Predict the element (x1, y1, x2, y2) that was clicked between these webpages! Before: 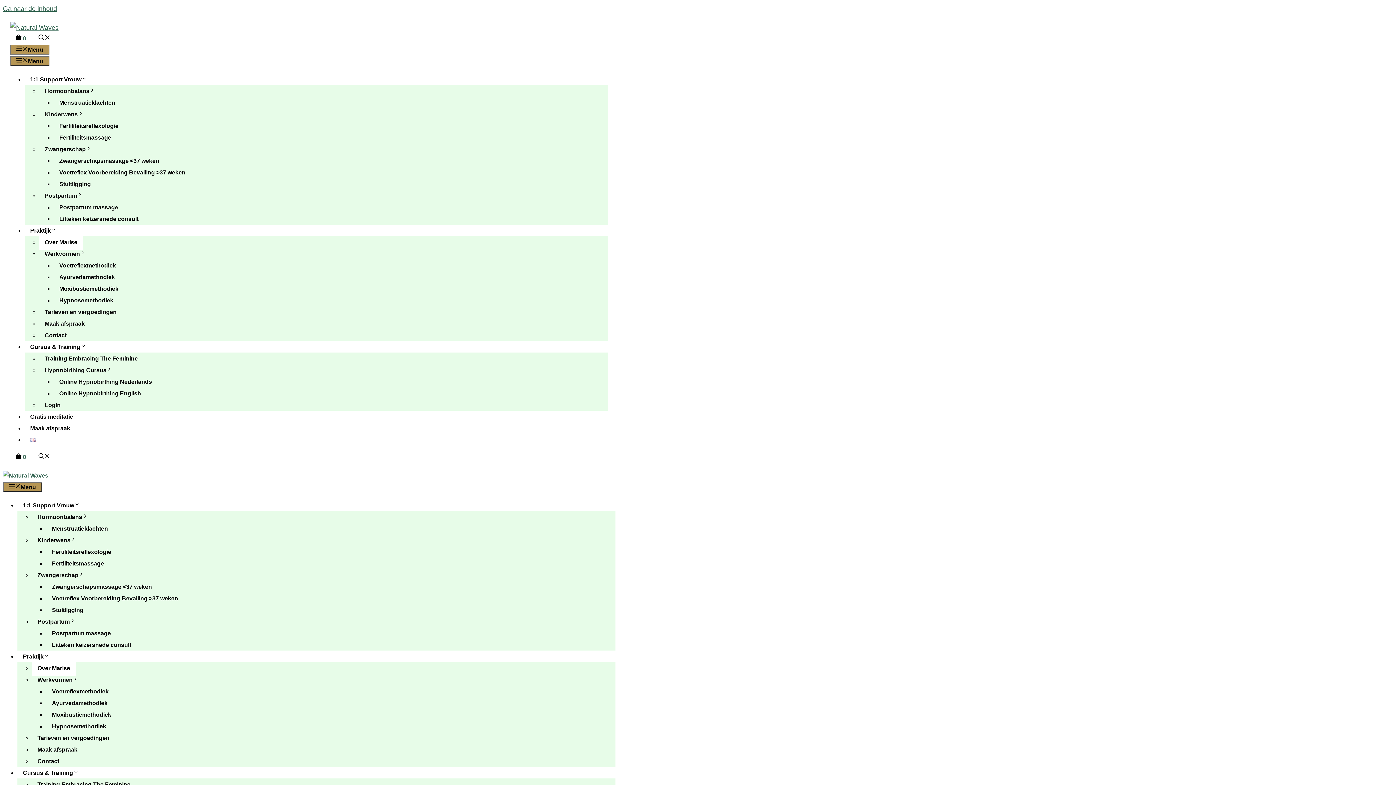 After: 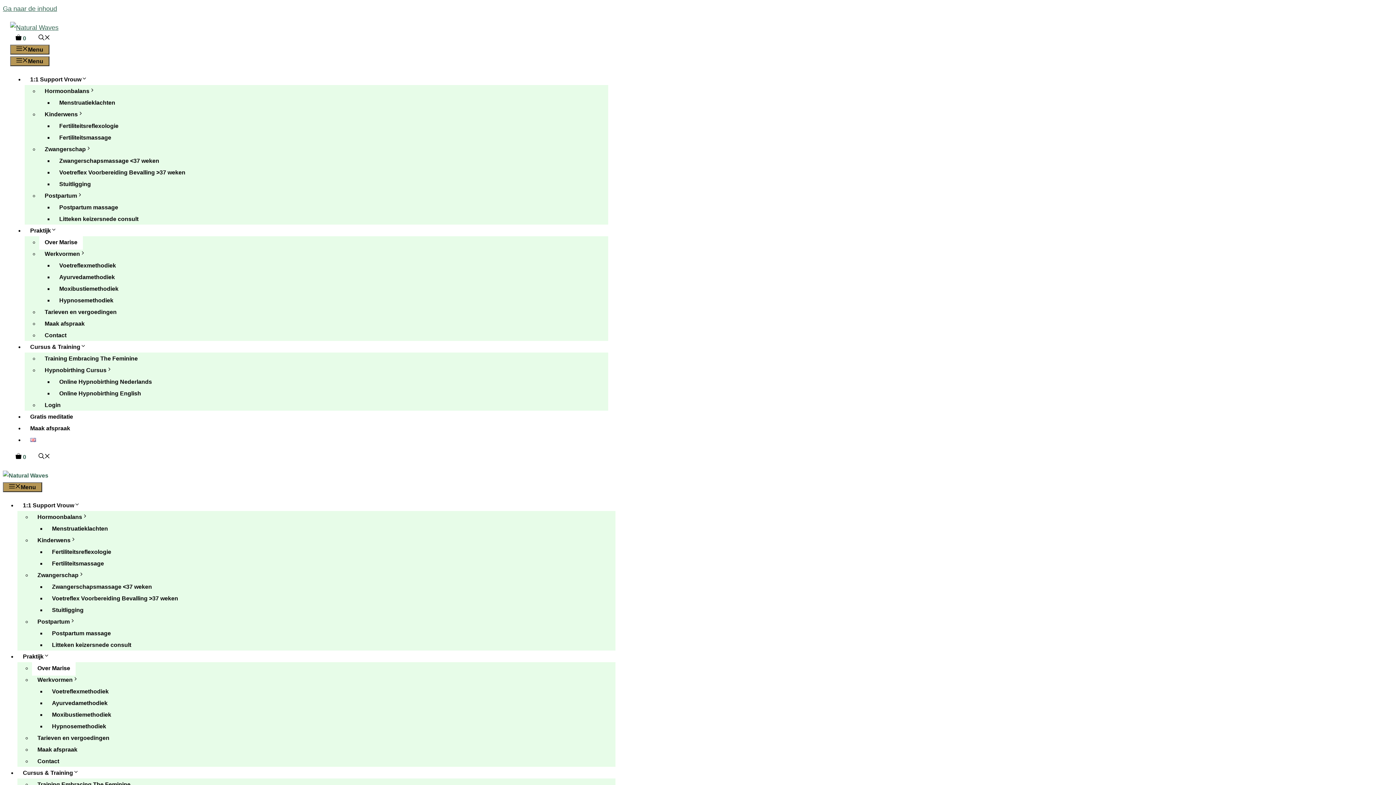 Action: bbox: (33, 454, 55, 460) label: Open zoekbalk